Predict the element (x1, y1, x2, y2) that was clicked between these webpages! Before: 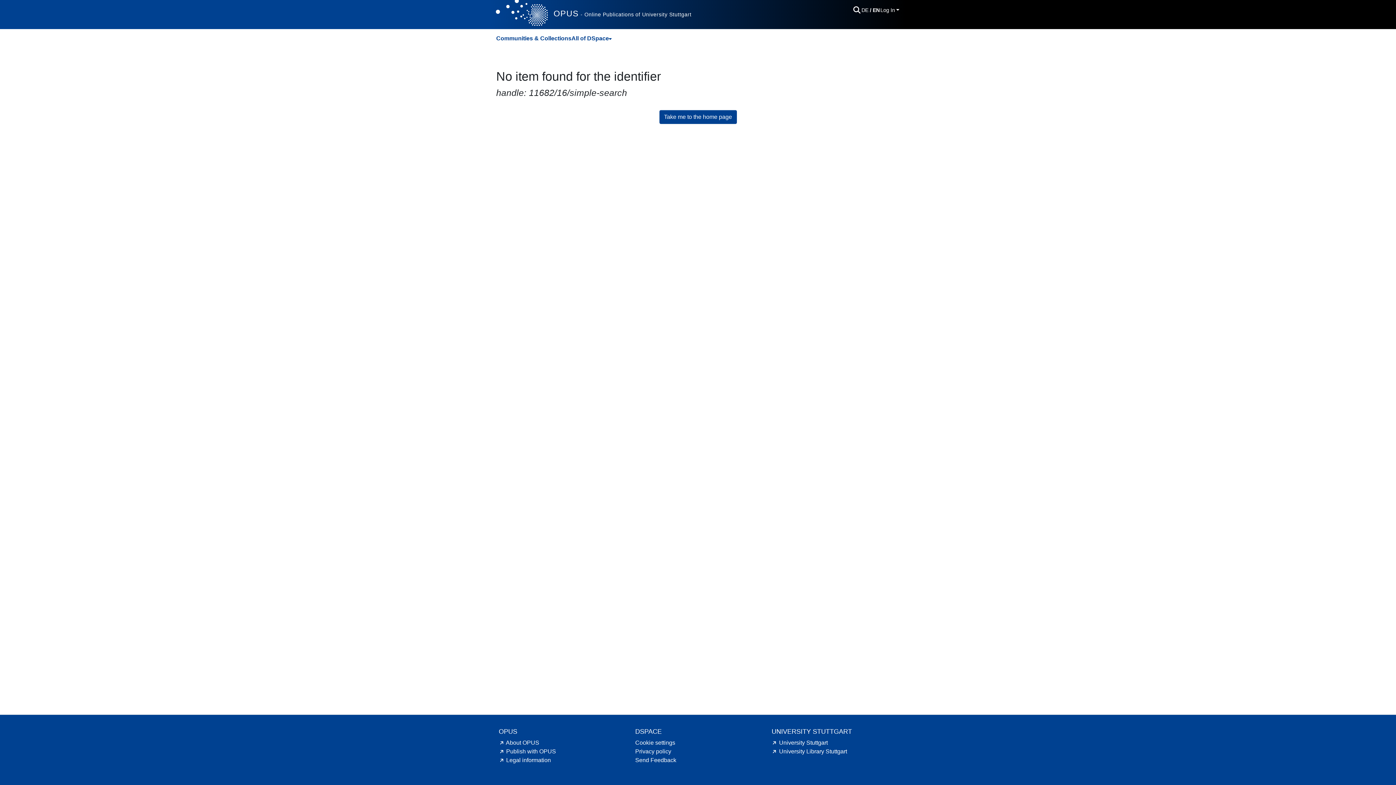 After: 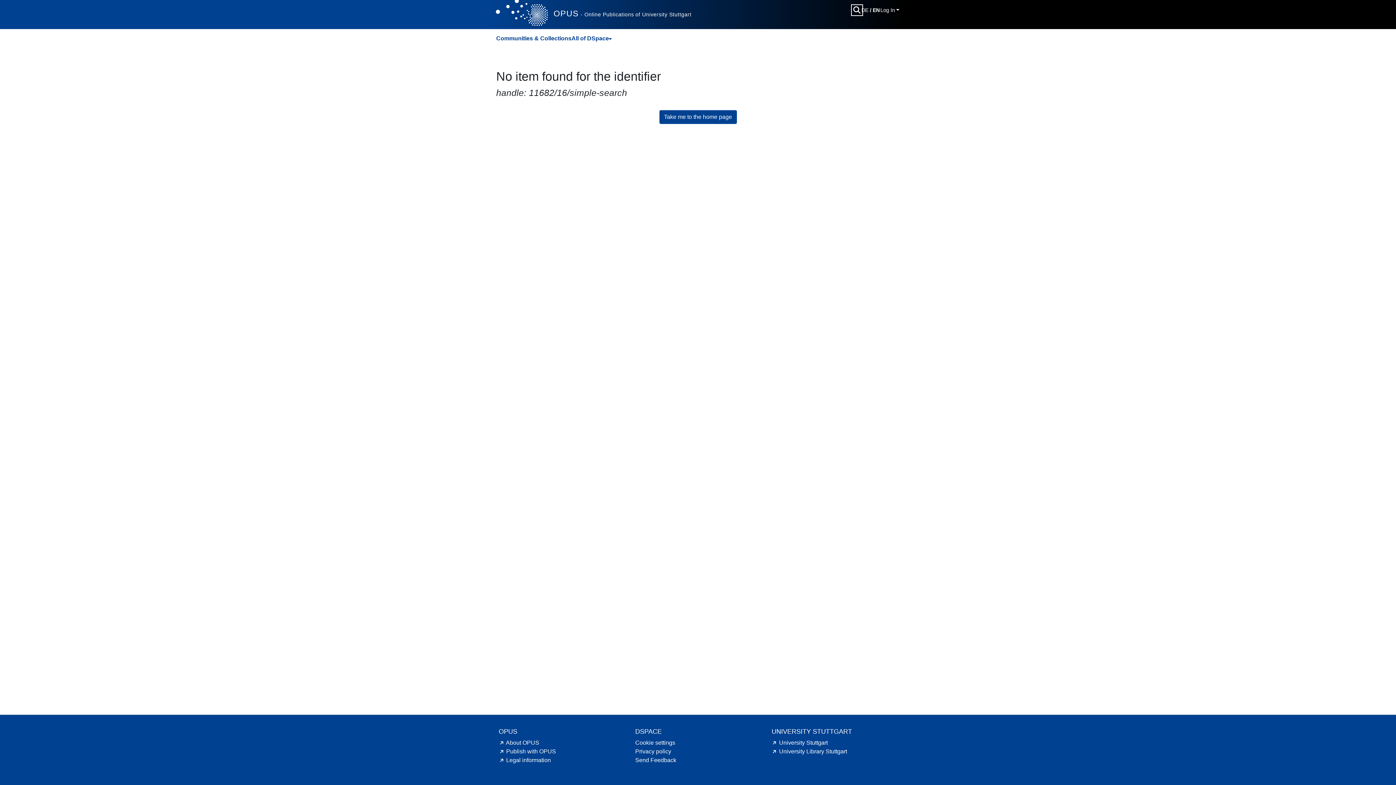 Action: bbox: (852, 5, 861, 14) label: Submit search